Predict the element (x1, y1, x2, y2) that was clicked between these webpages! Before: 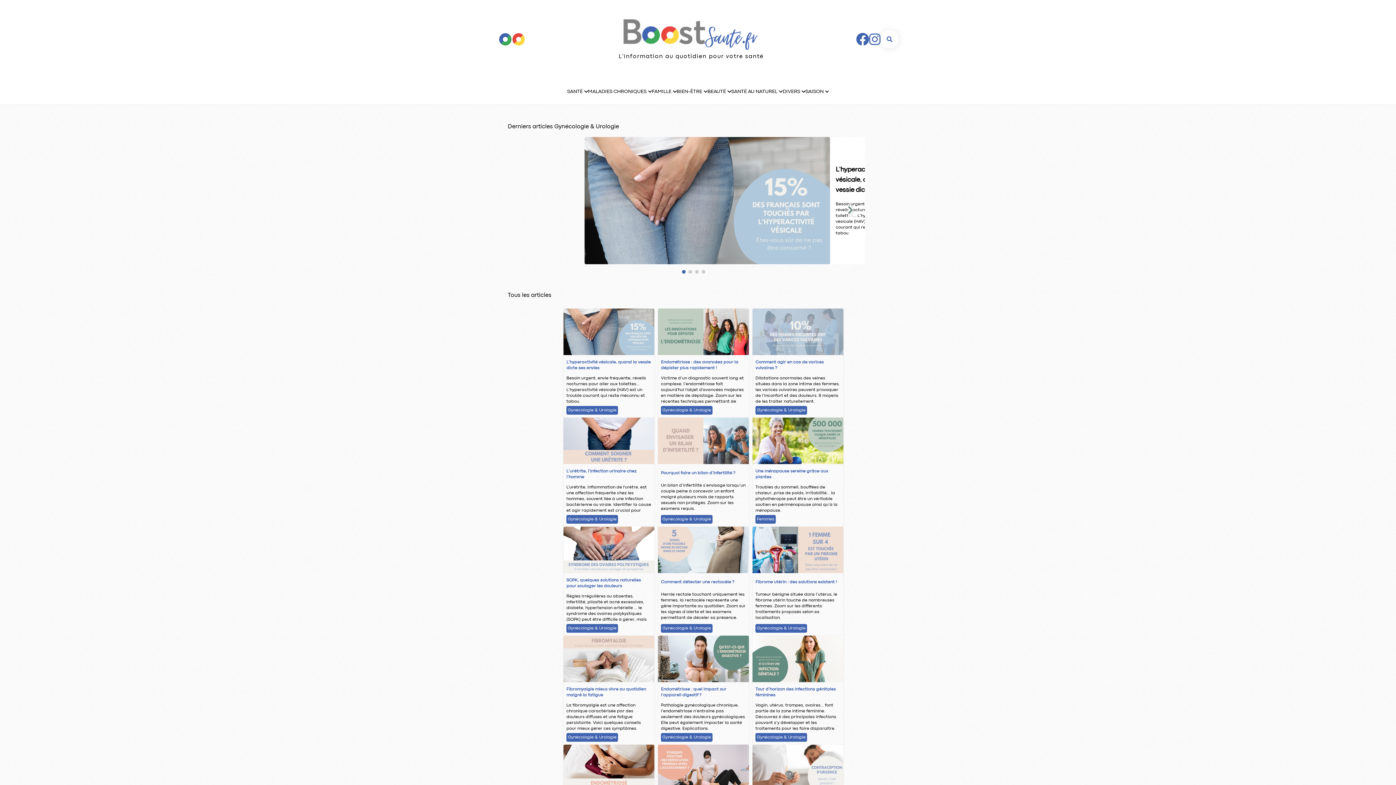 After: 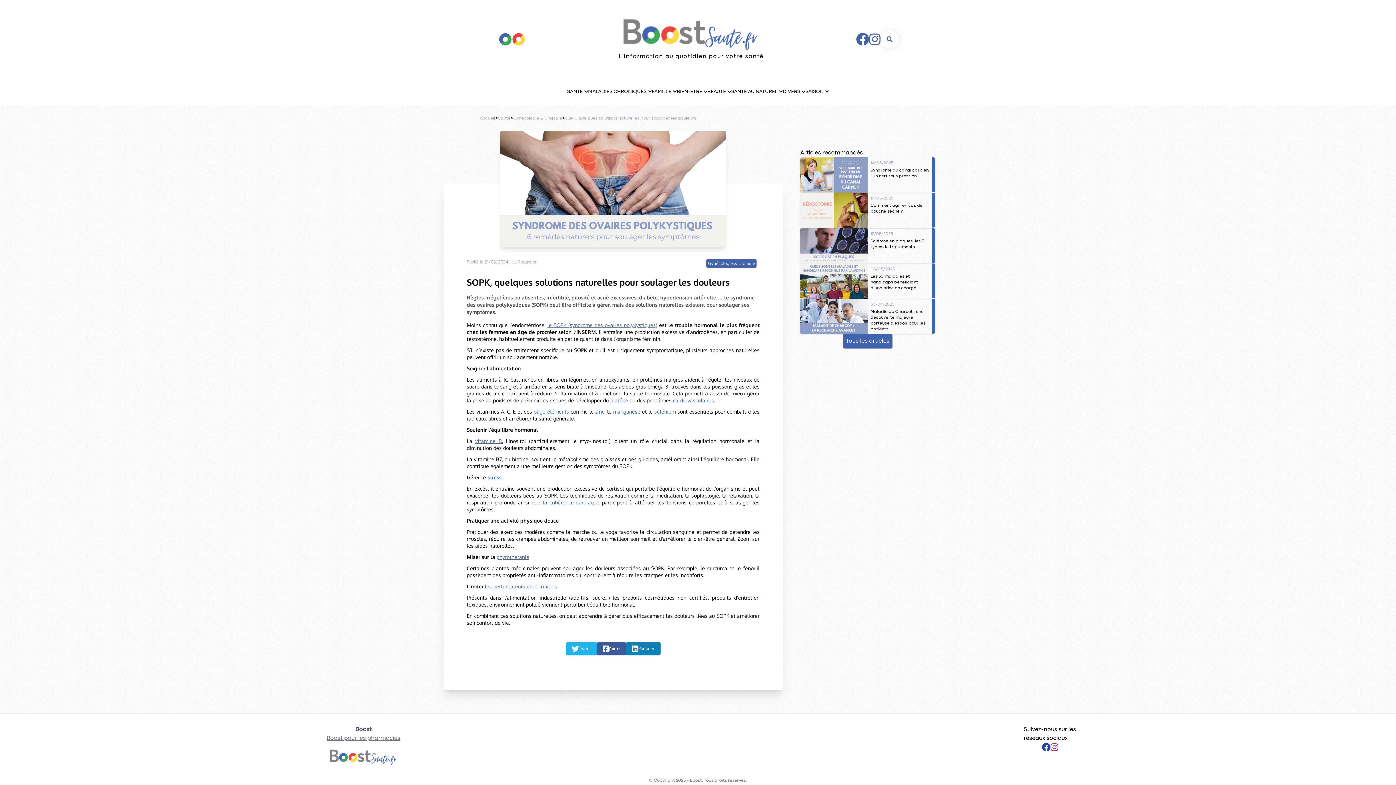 Action: bbox: (563, 526, 654, 636) label: SOPK, quelques solutions naturelles pour soulager les douleurs

Règles irrégulières ou absentes, infertilité, pilosité et acné excessives, diabète, hypertension artérielle … le syndrome des ovaires polykystiques (SOPK) peut être difficile à gérer, mais des solutions naturelles existent pour soulager ses symptômes.

Gynécologie & Urologie